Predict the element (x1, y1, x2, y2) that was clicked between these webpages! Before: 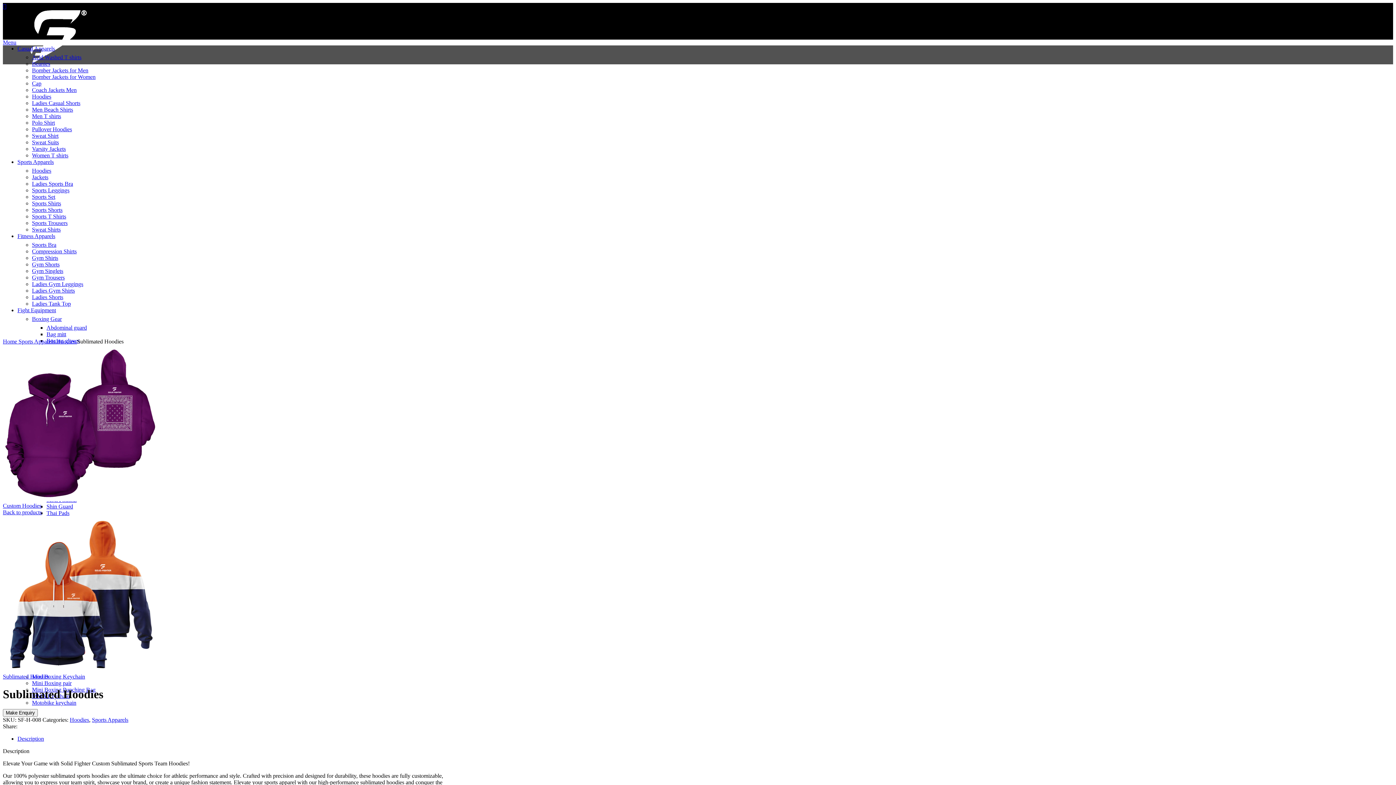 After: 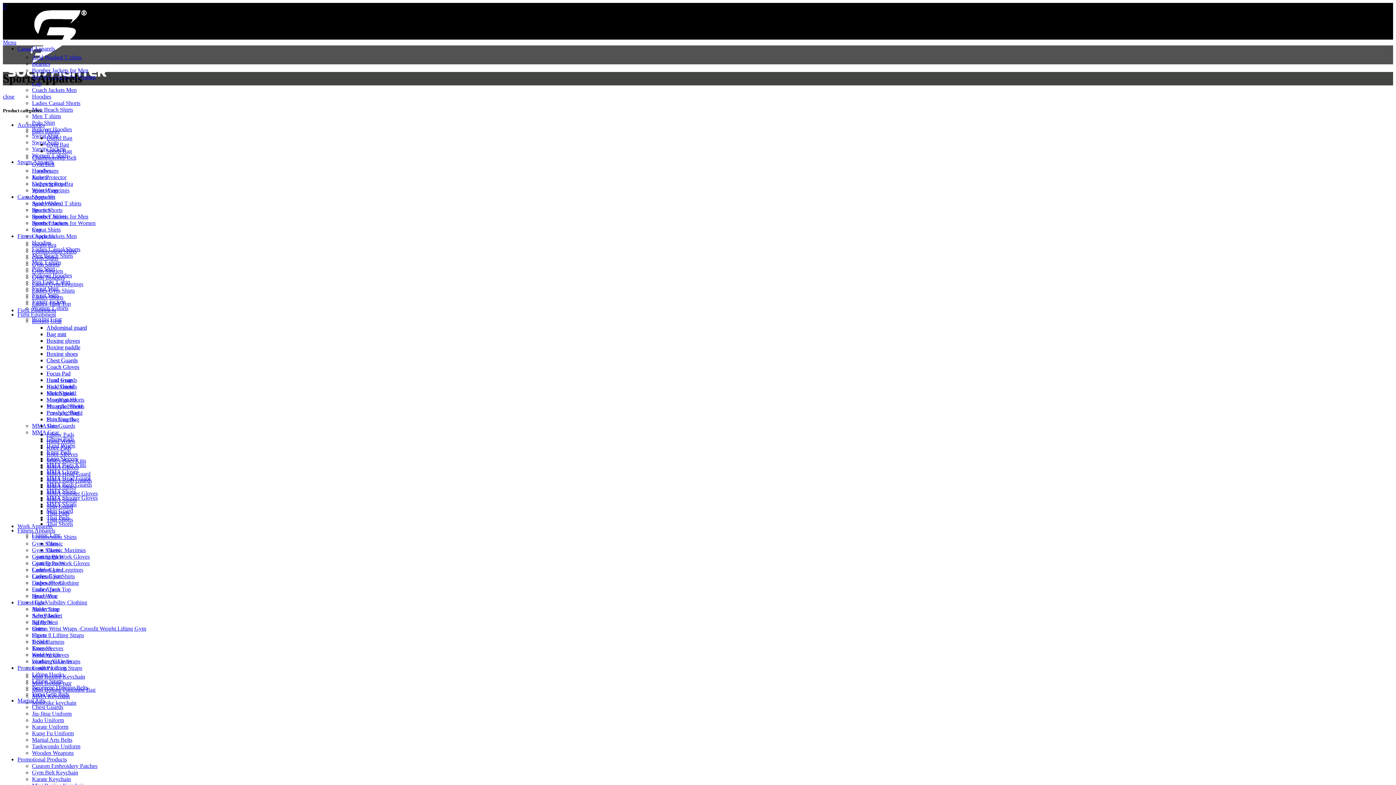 Action: bbox: (18, 338, 56, 344) label: Sports Apparels 